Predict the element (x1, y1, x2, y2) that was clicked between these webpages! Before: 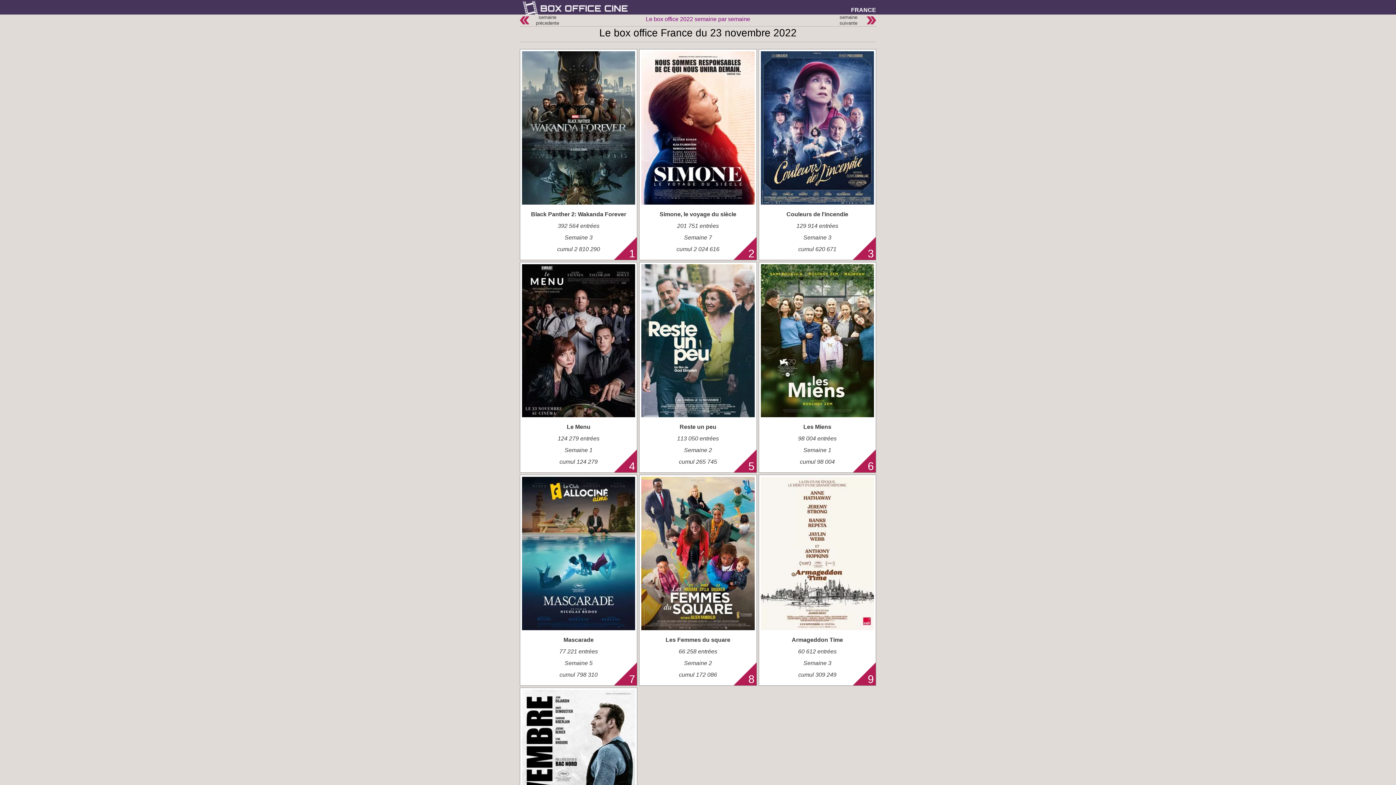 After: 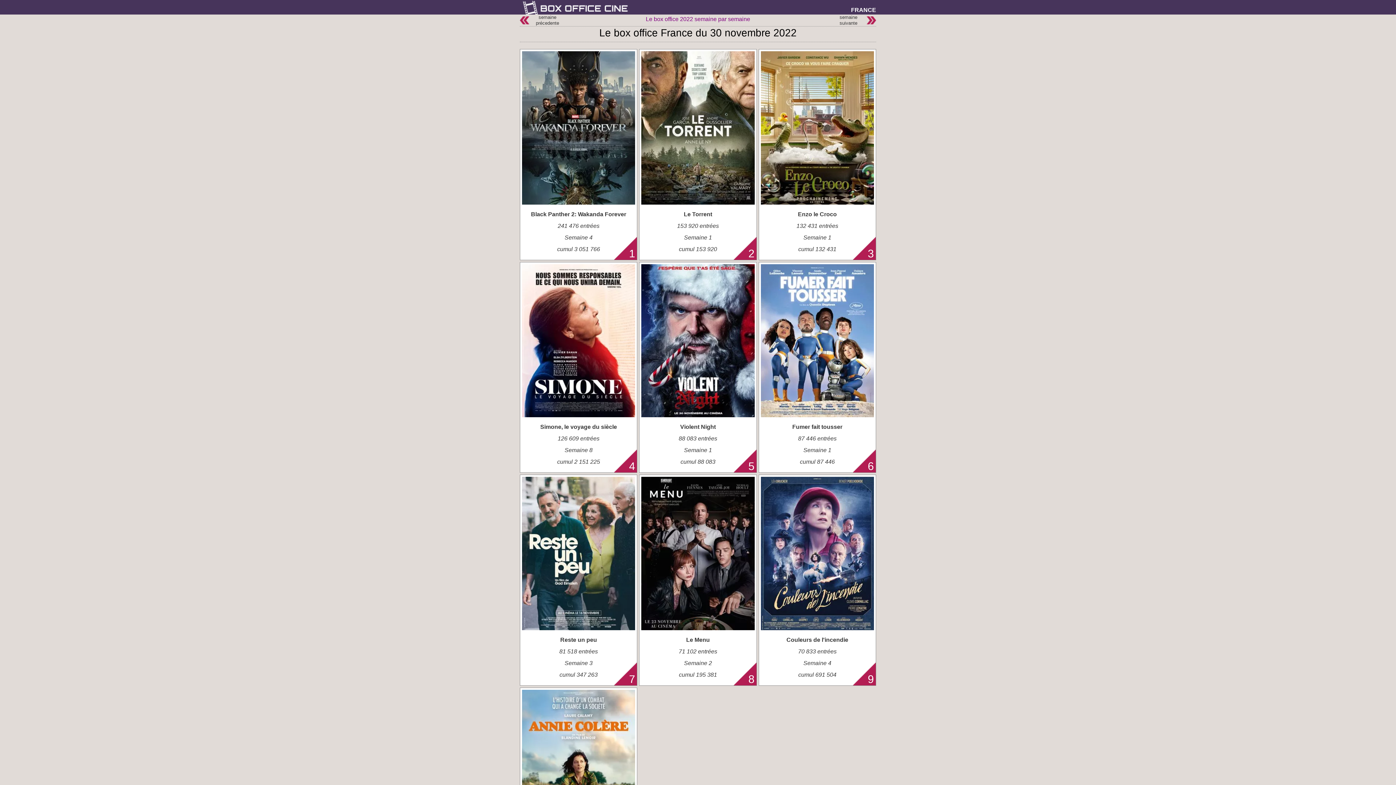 Action: bbox: (863, 16, 876, 22)